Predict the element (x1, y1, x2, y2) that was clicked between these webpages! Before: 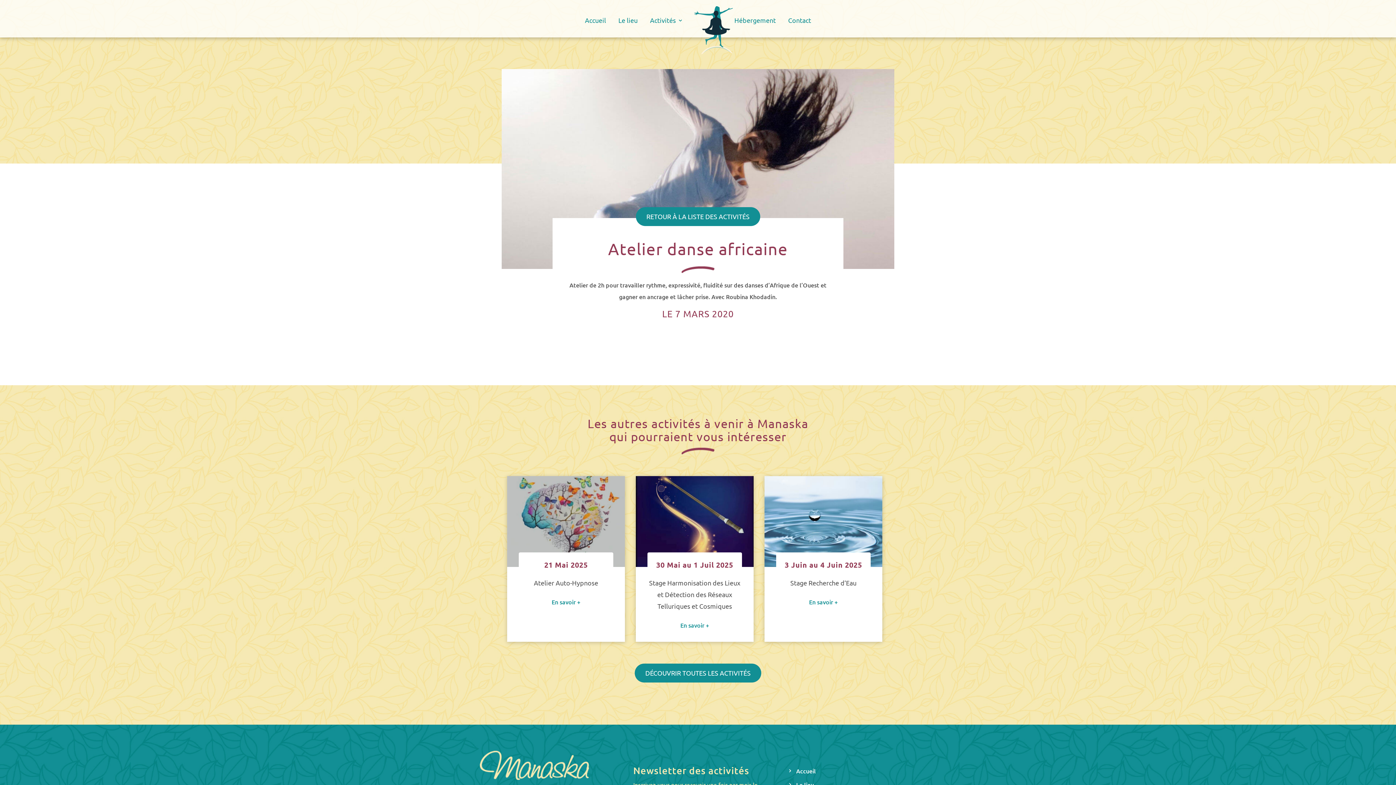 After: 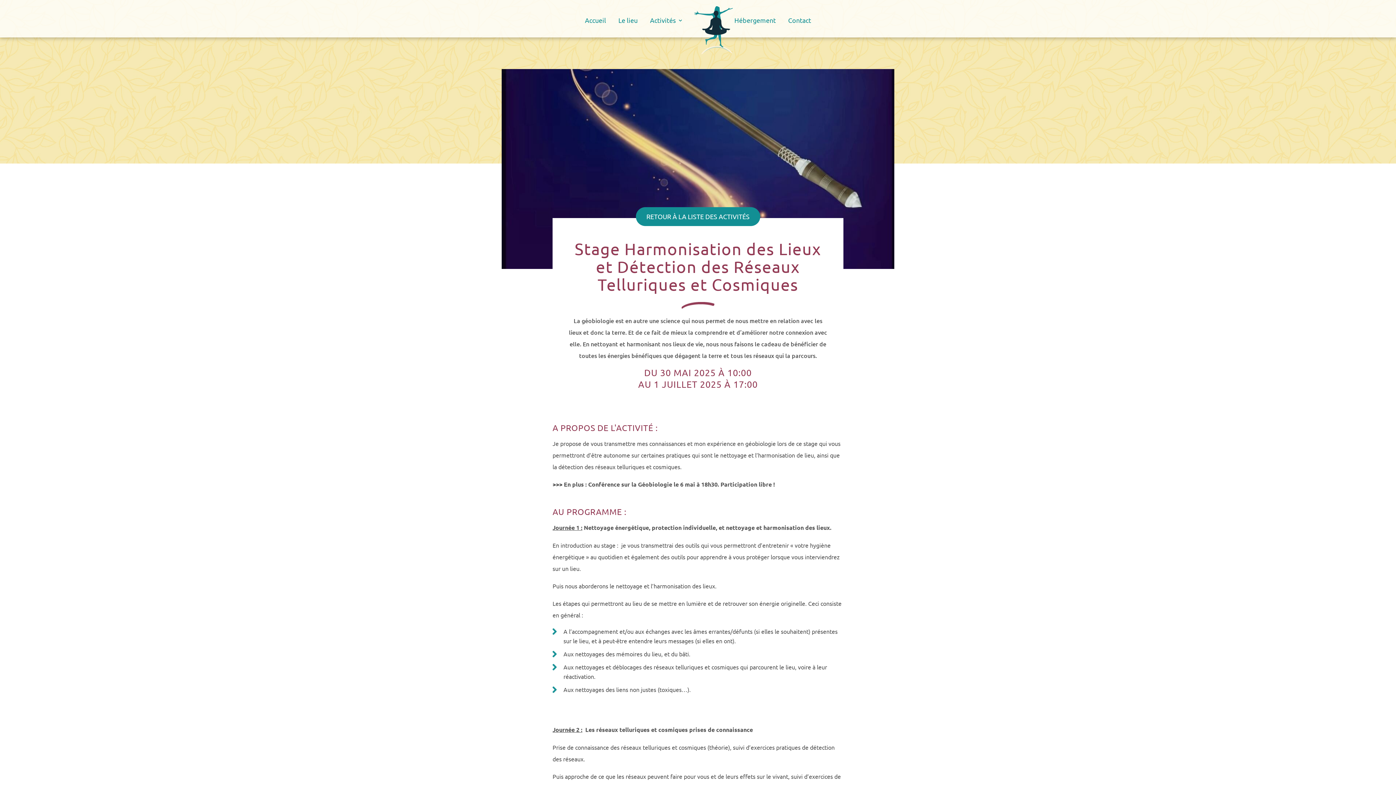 Action: label: 30 Mai au 1 Juil 2025
Stage Harmonisation des Lieux et Détection des Réseaux Telluriques et Cosmiques
En savoir + bbox: (636, 476, 753, 642)